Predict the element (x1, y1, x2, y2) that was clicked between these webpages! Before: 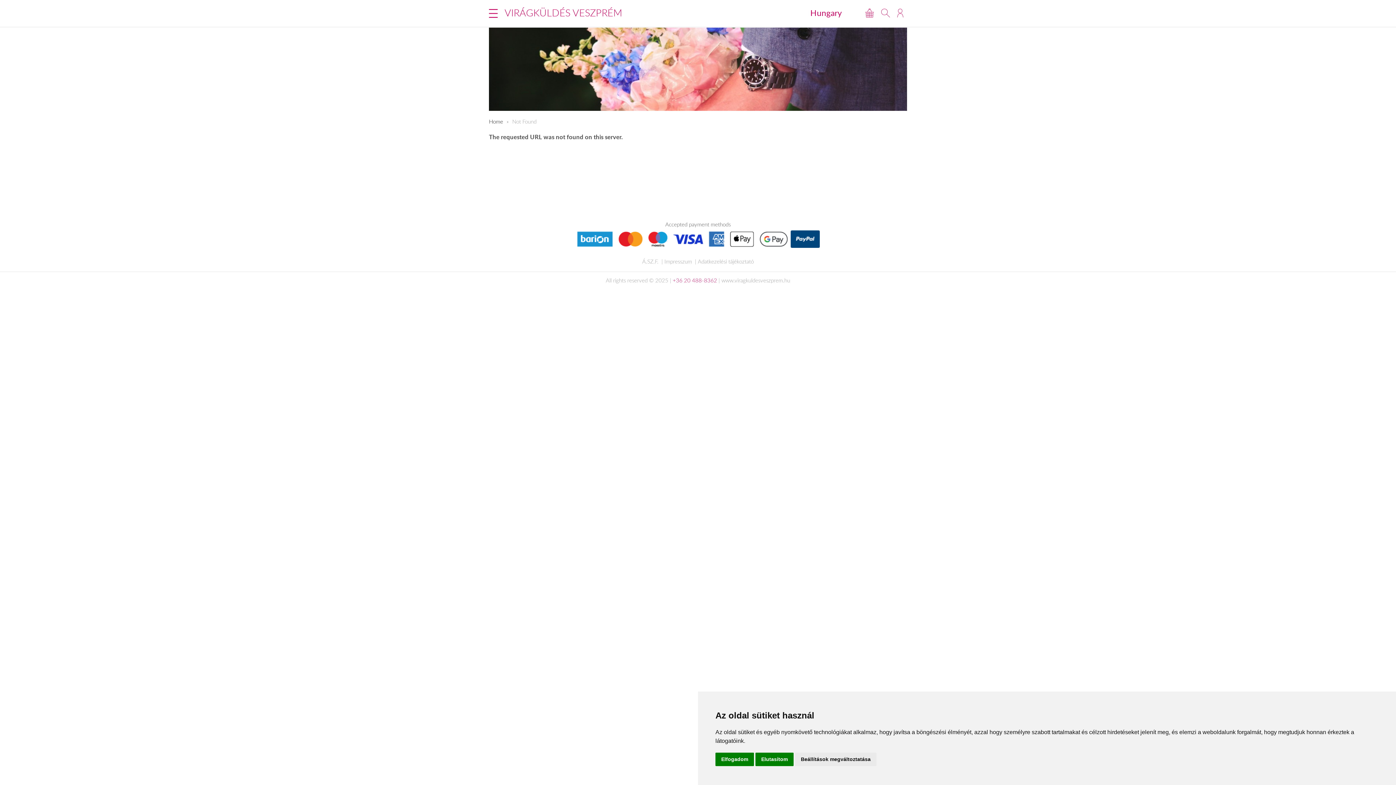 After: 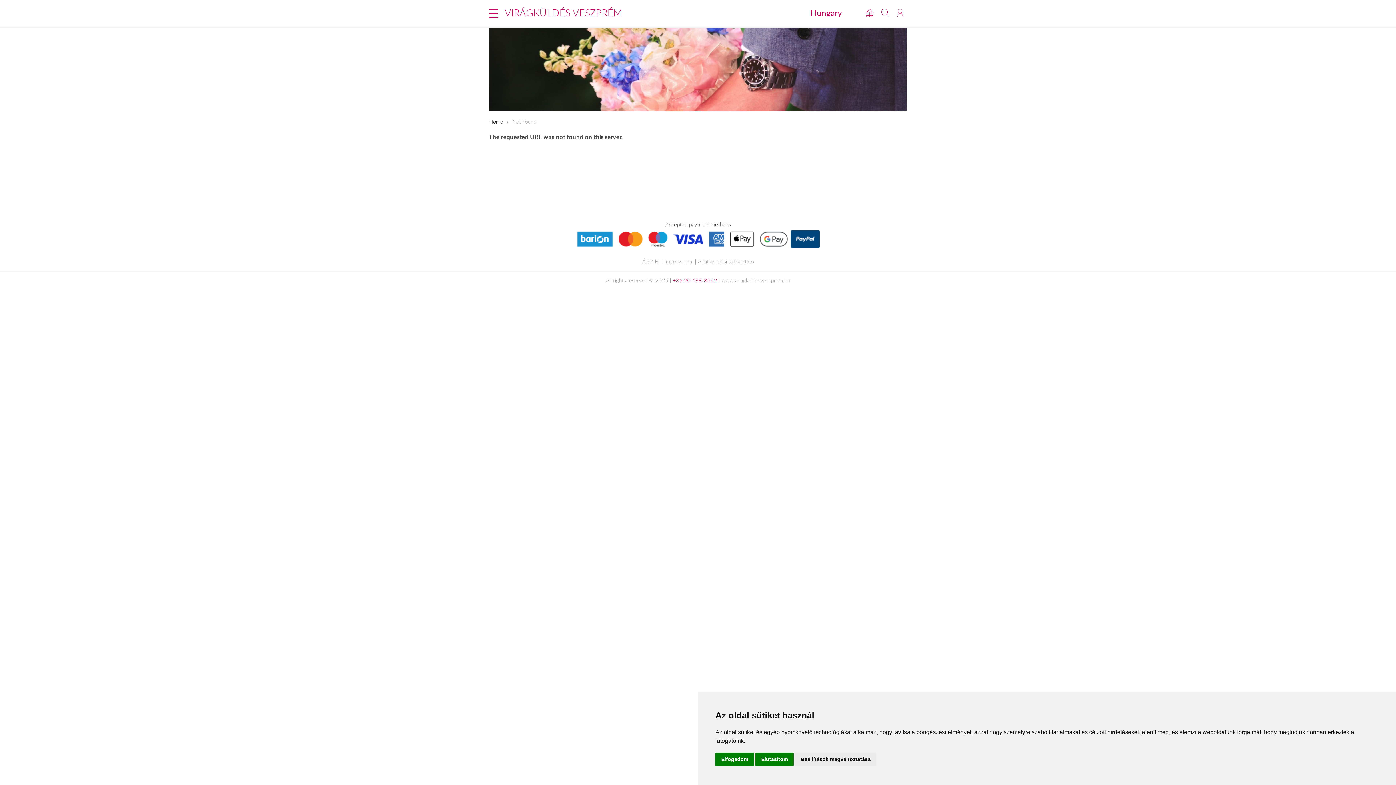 Action: bbox: (672, 276, 717, 284) label: +36 20 488-8362